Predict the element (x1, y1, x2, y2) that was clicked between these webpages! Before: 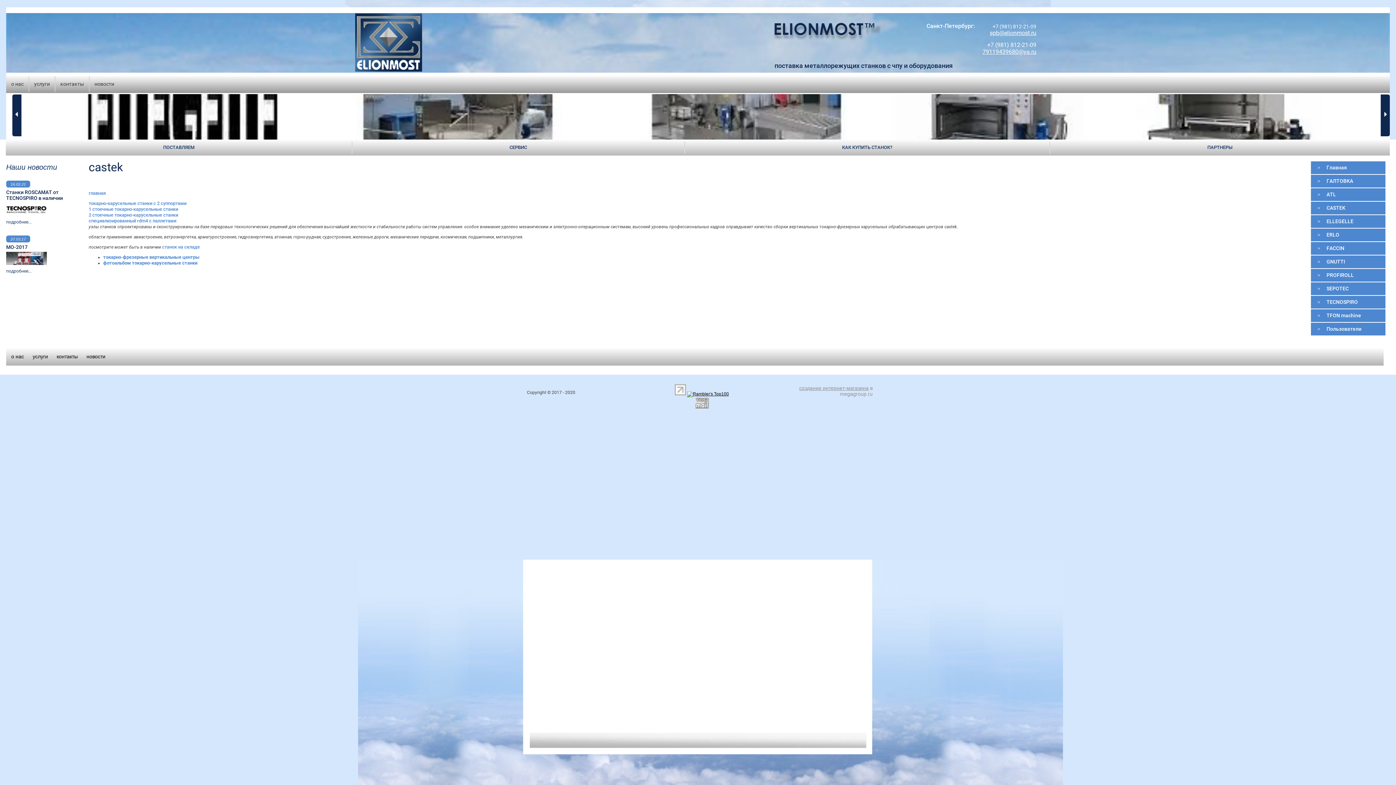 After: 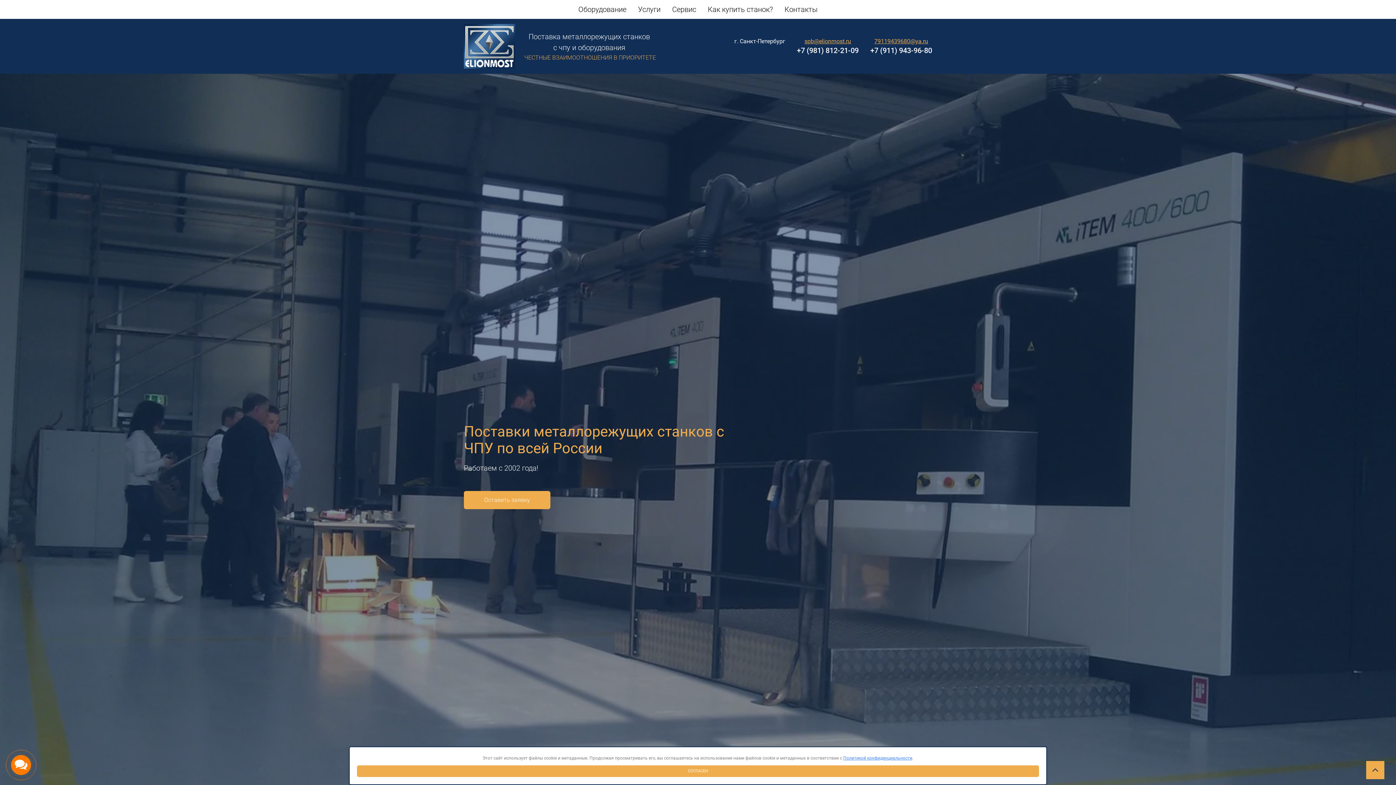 Action: bbox: (770, 19, 905, 41)